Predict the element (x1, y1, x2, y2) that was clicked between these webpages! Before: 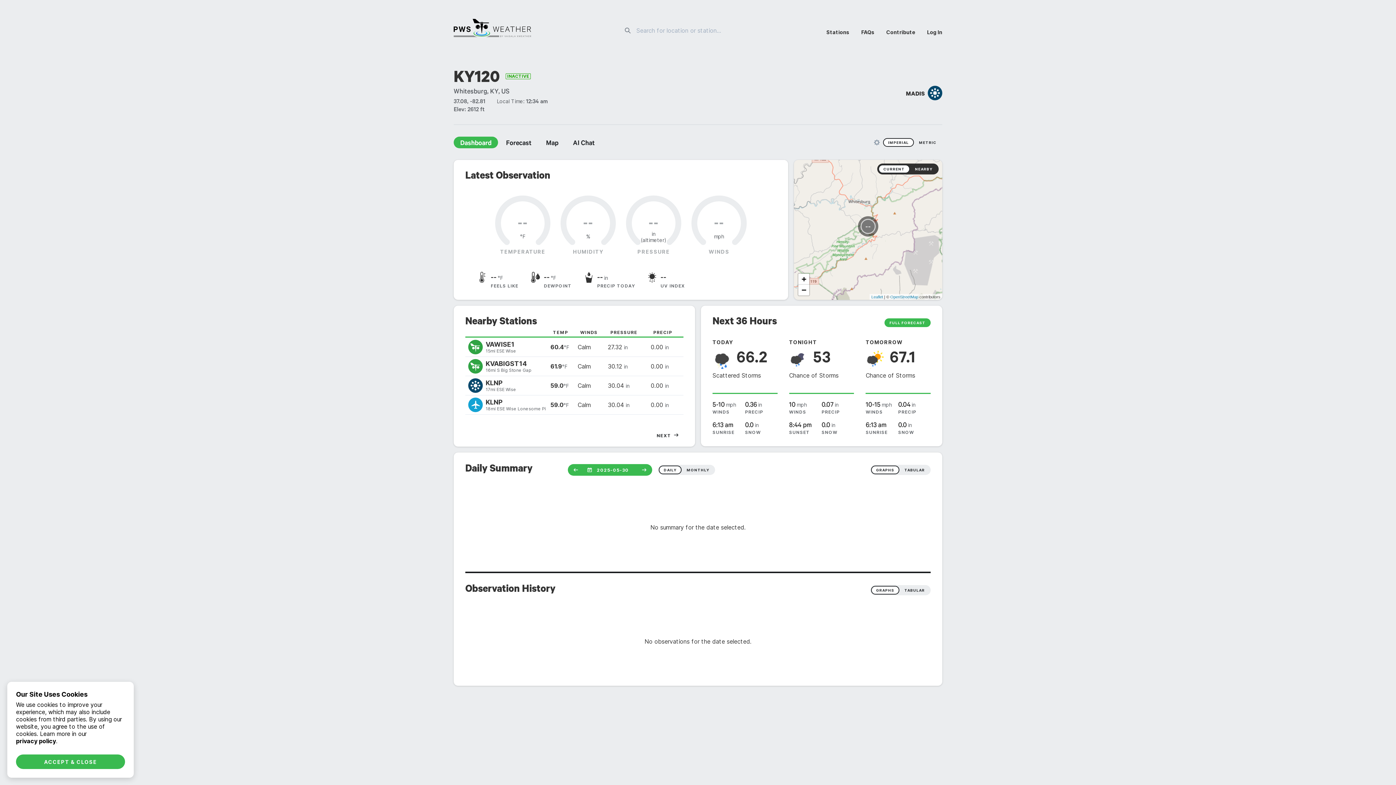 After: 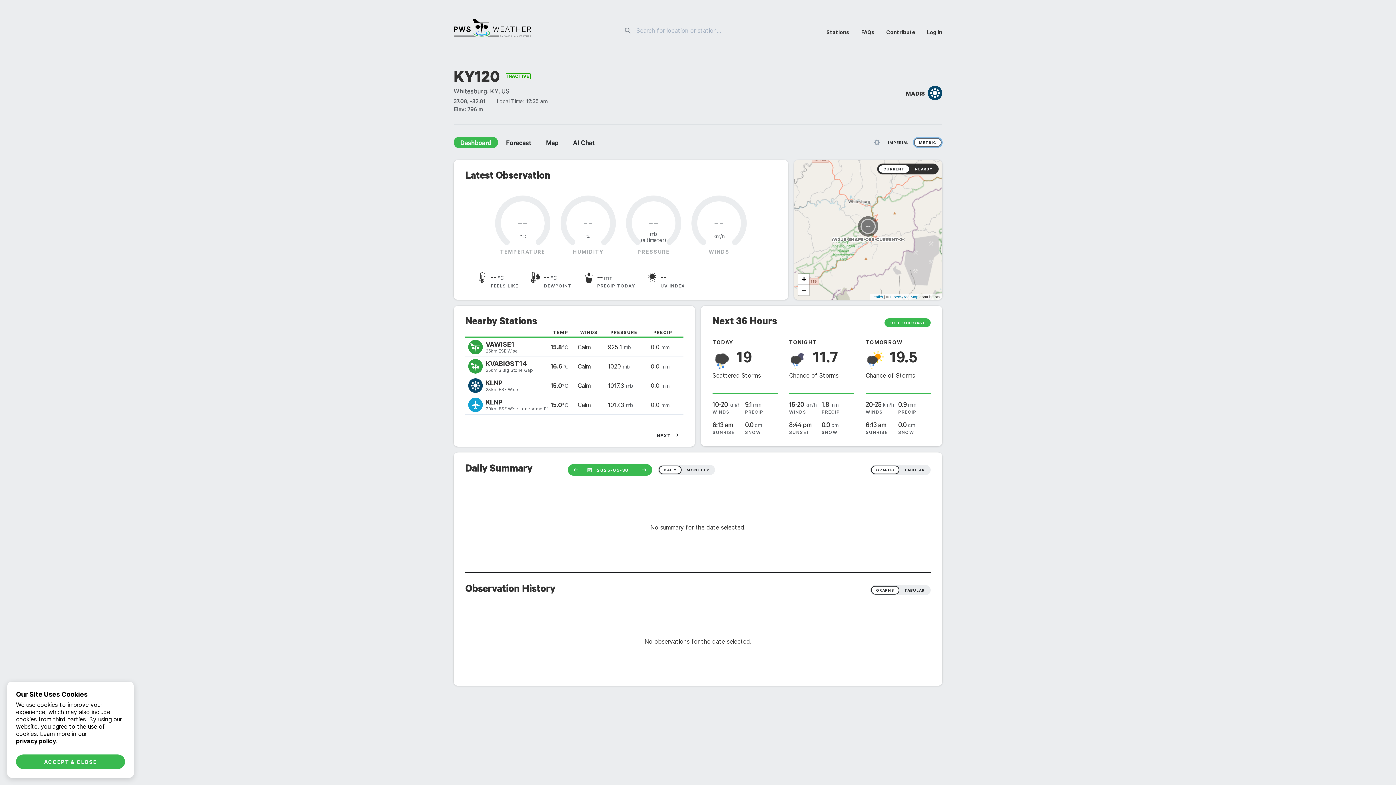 Action: bbox: (914, 138, 941, 146) label: METRIC